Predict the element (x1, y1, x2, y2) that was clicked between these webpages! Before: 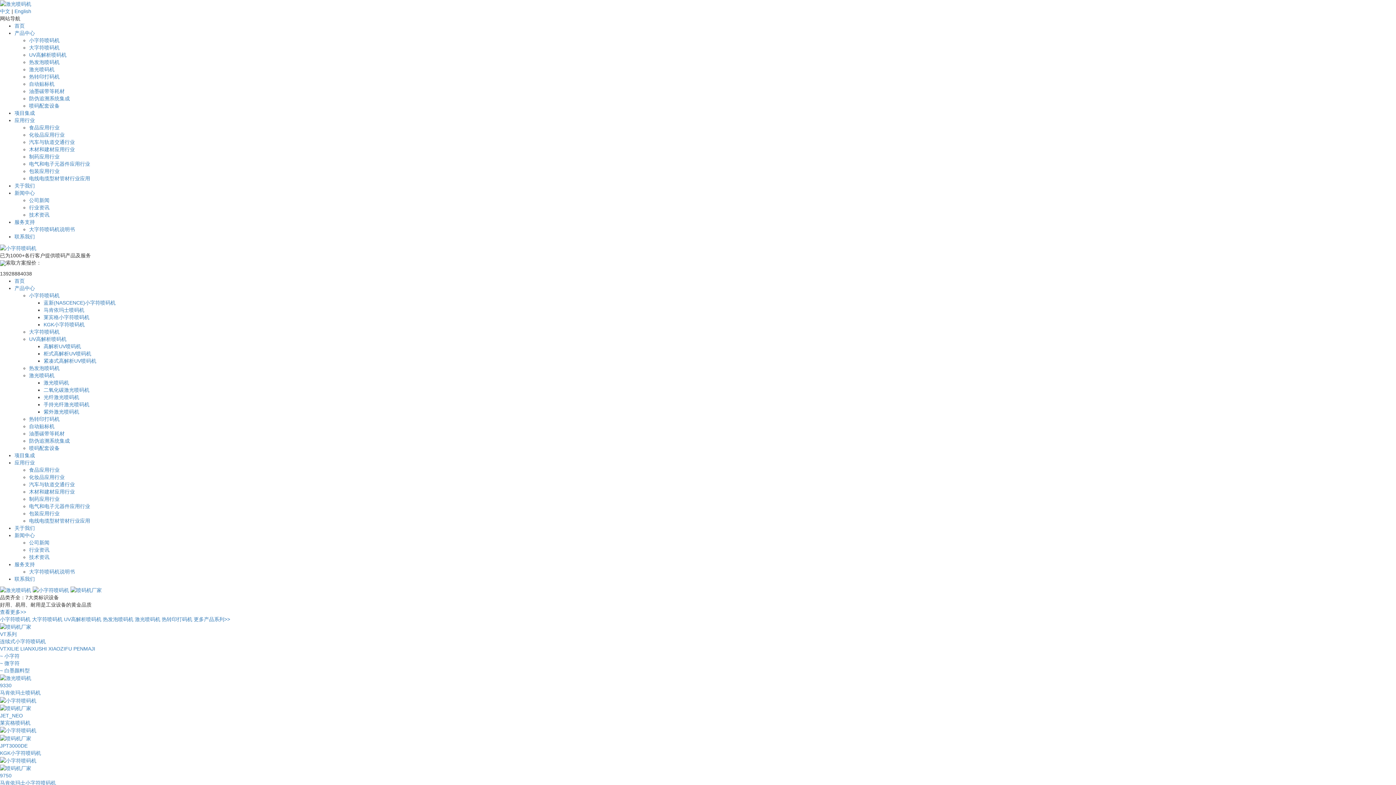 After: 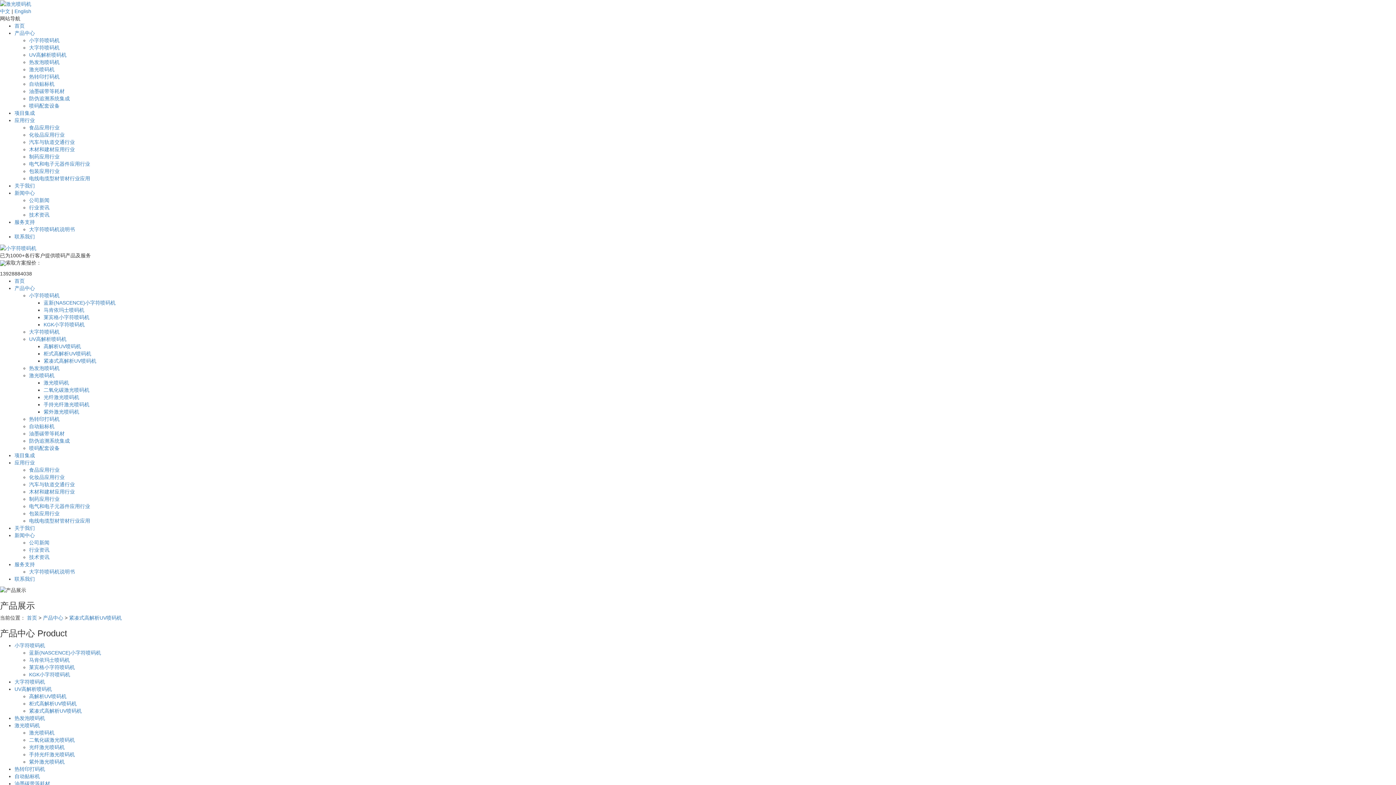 Action: label: 紧凑式高解析UV喷码机 bbox: (43, 358, 96, 363)